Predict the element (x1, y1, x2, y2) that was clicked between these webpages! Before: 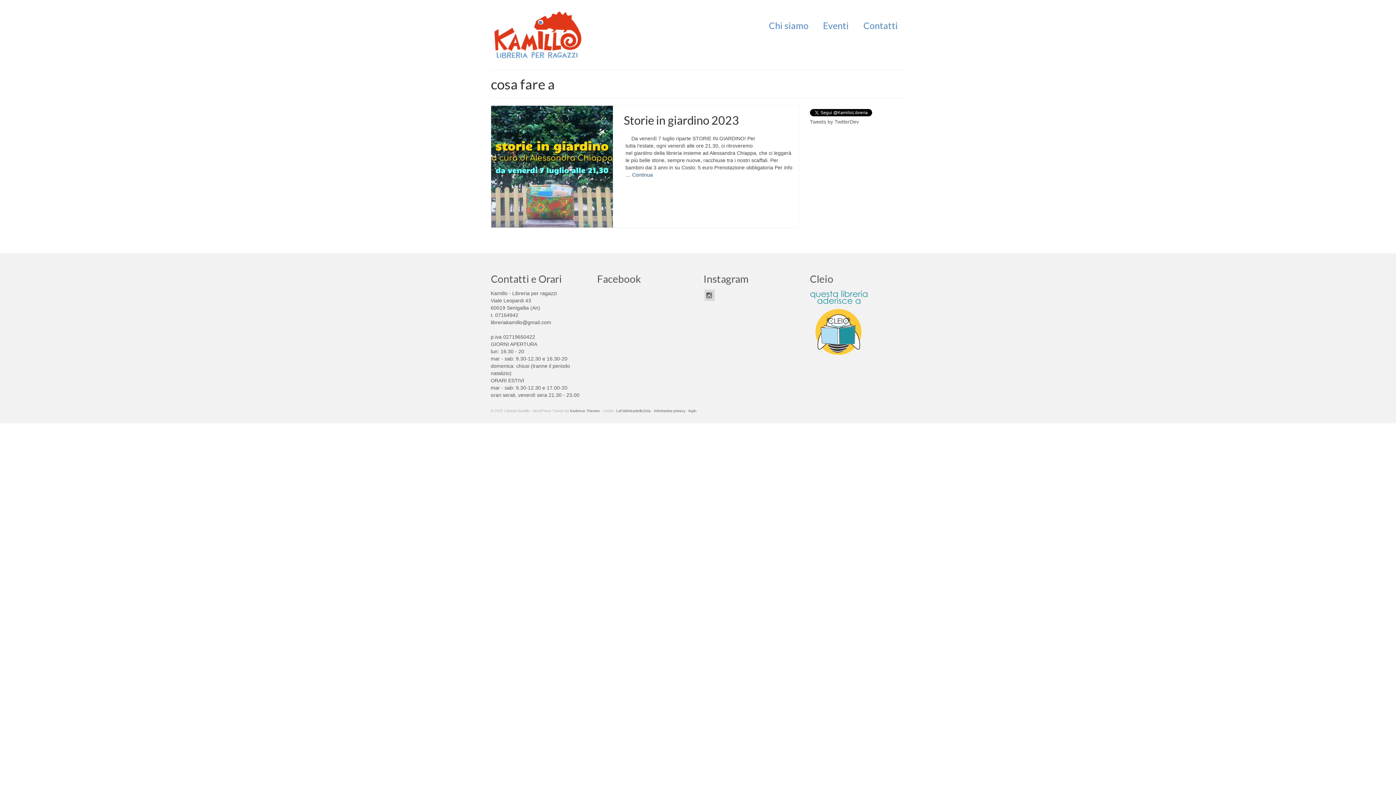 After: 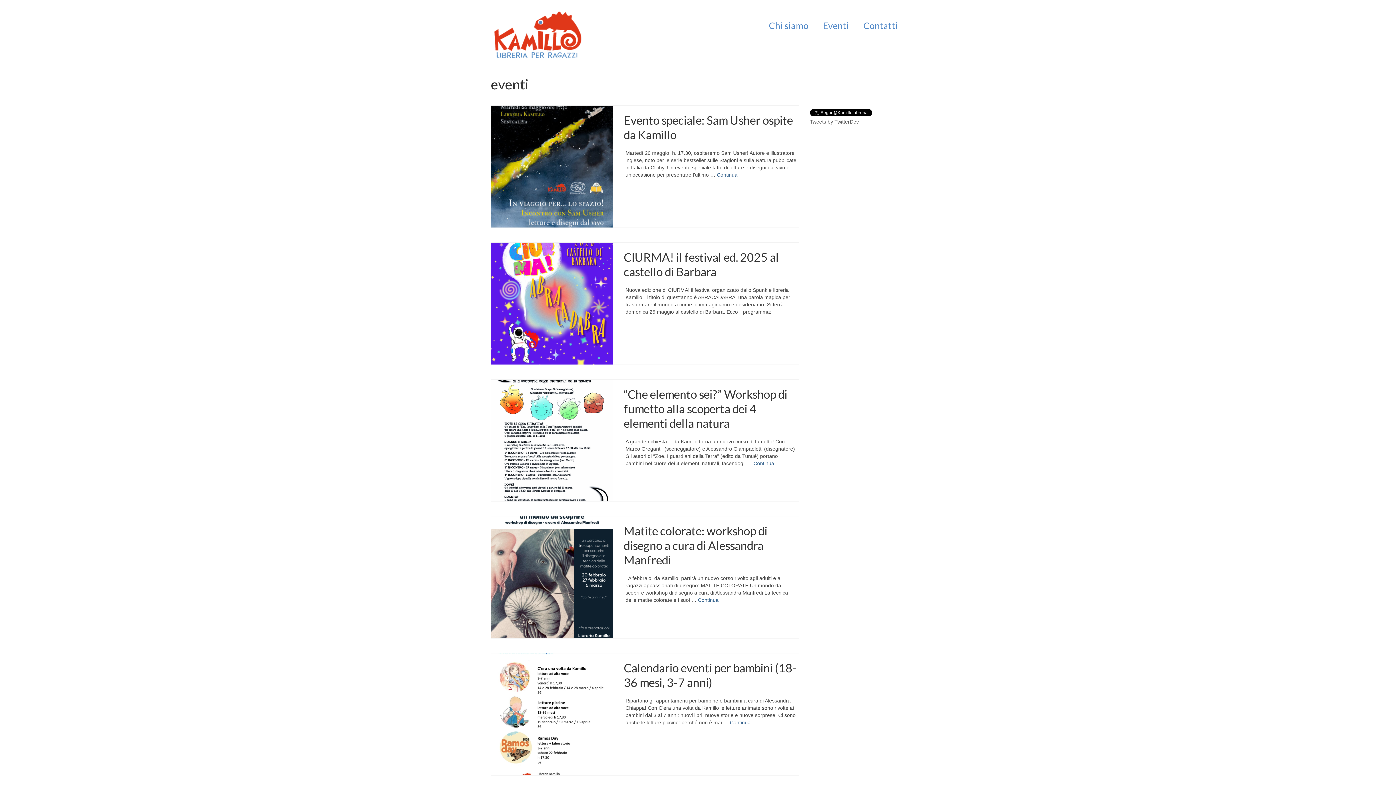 Action: label: Eventi bbox: (815, 14, 856, 36)